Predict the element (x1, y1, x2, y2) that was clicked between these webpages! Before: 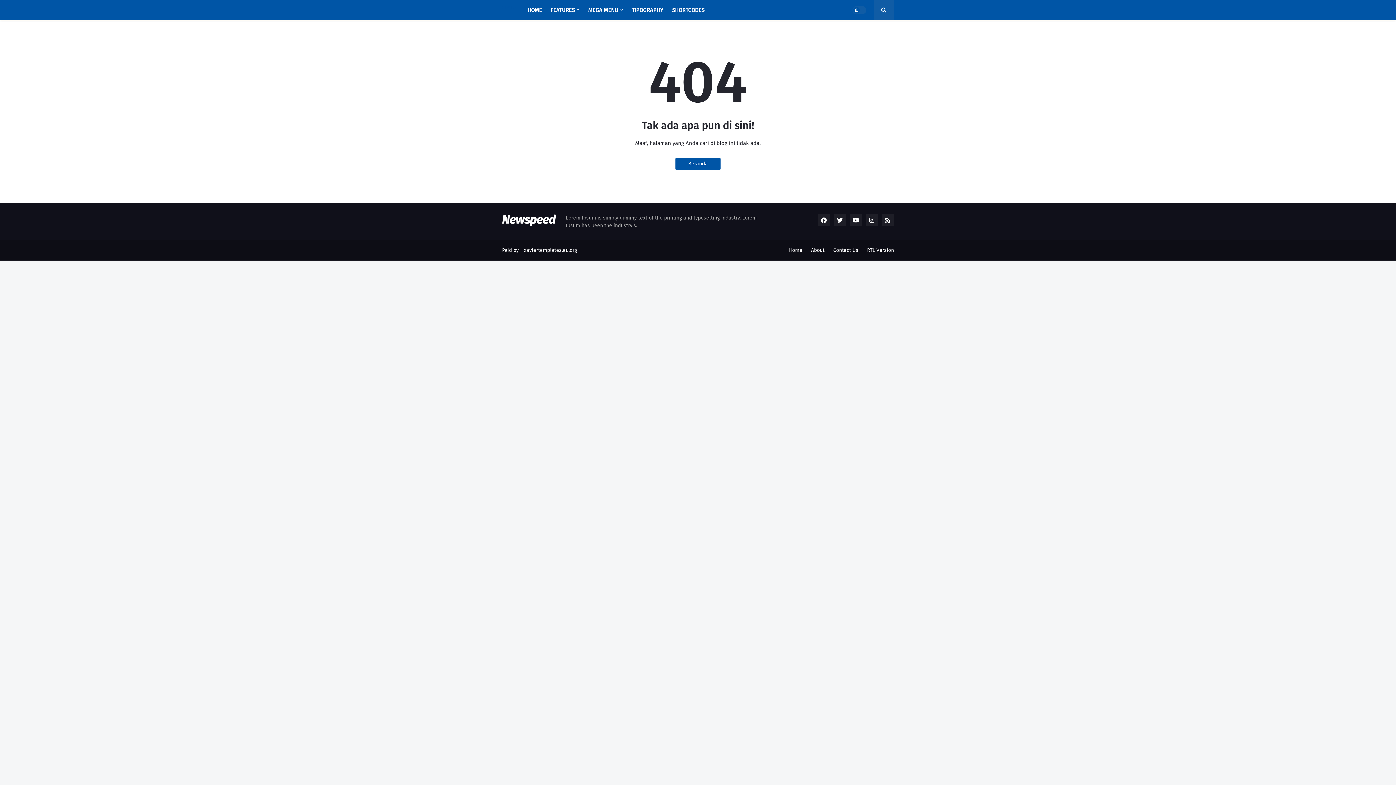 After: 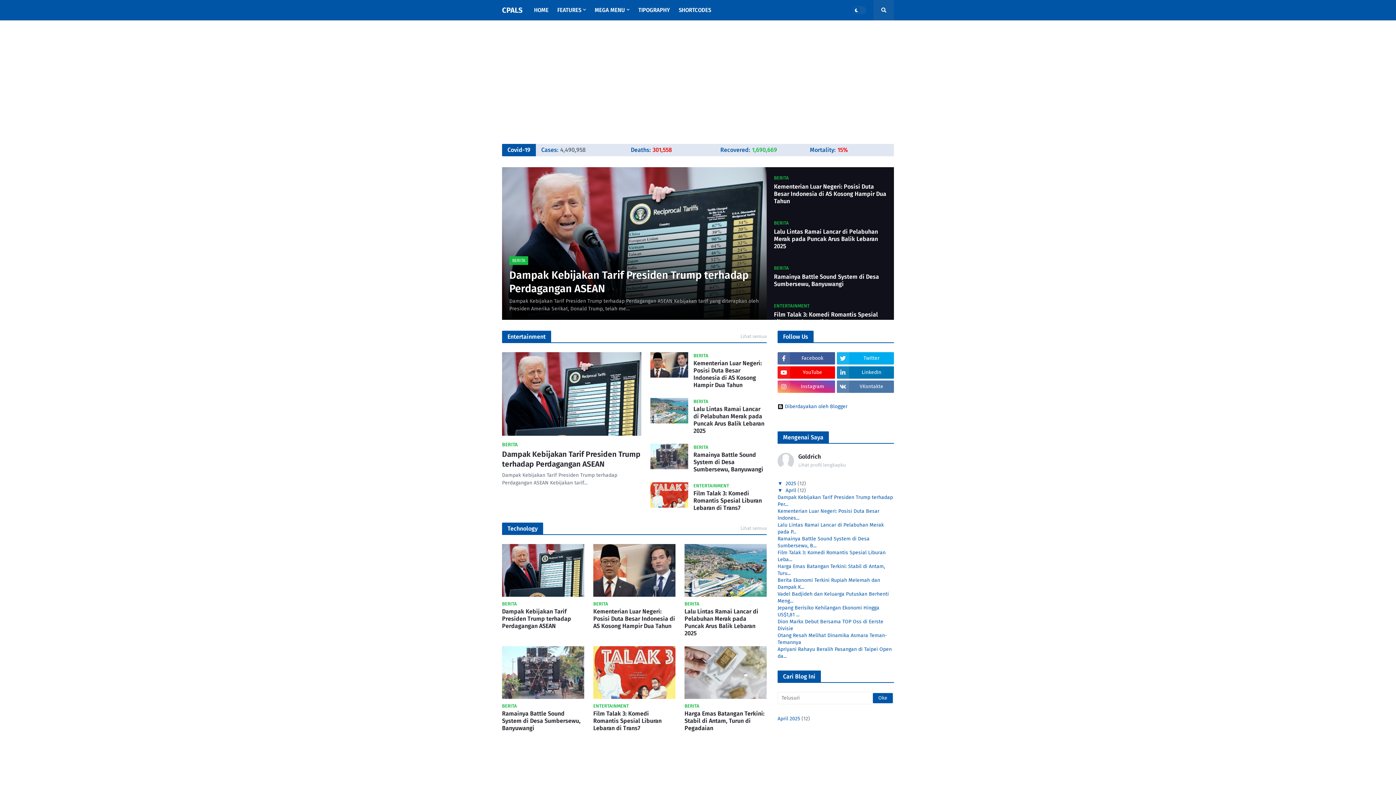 Action: bbox: (668, 0, 709, 20) label: SHORTCODES